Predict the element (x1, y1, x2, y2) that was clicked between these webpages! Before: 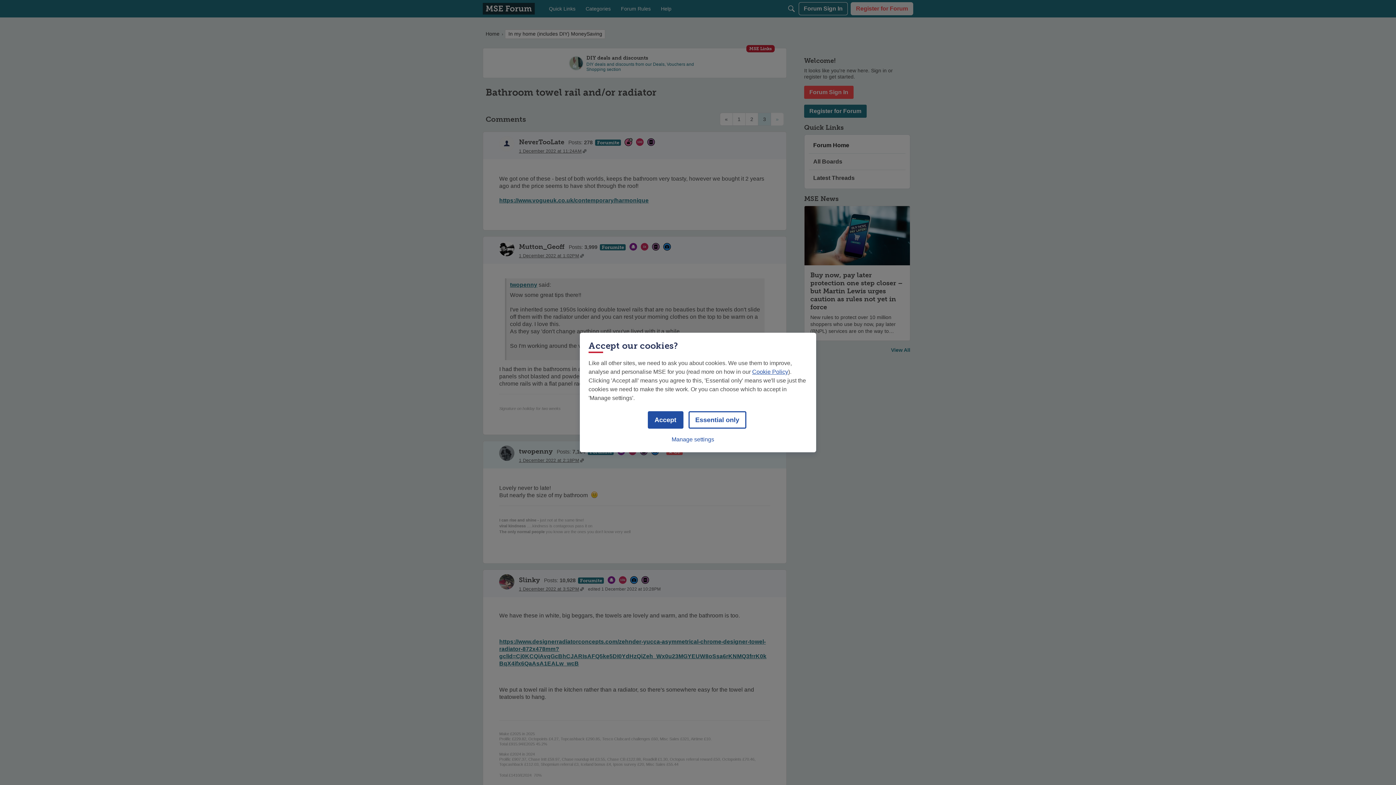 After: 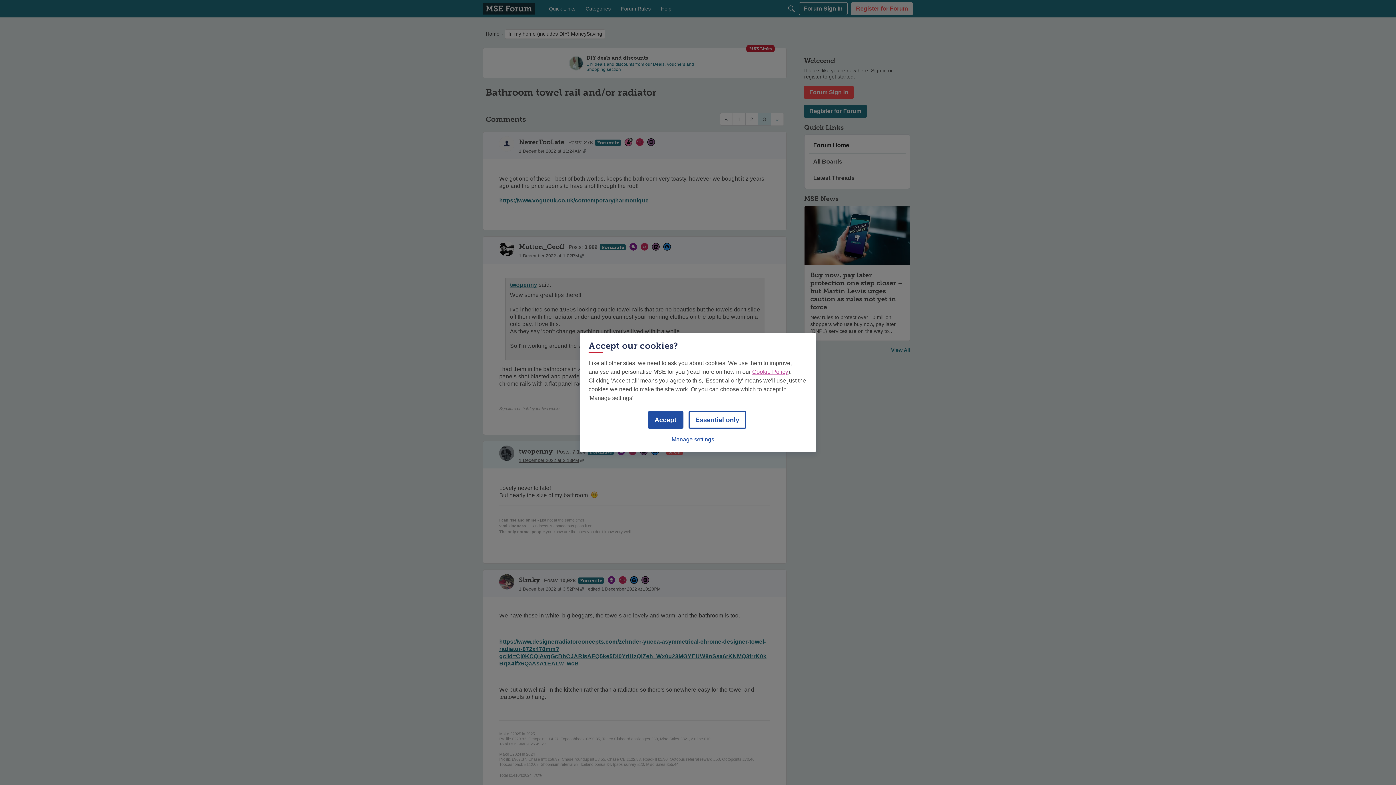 Action: bbox: (752, 368, 788, 375) label: Cookie Policy